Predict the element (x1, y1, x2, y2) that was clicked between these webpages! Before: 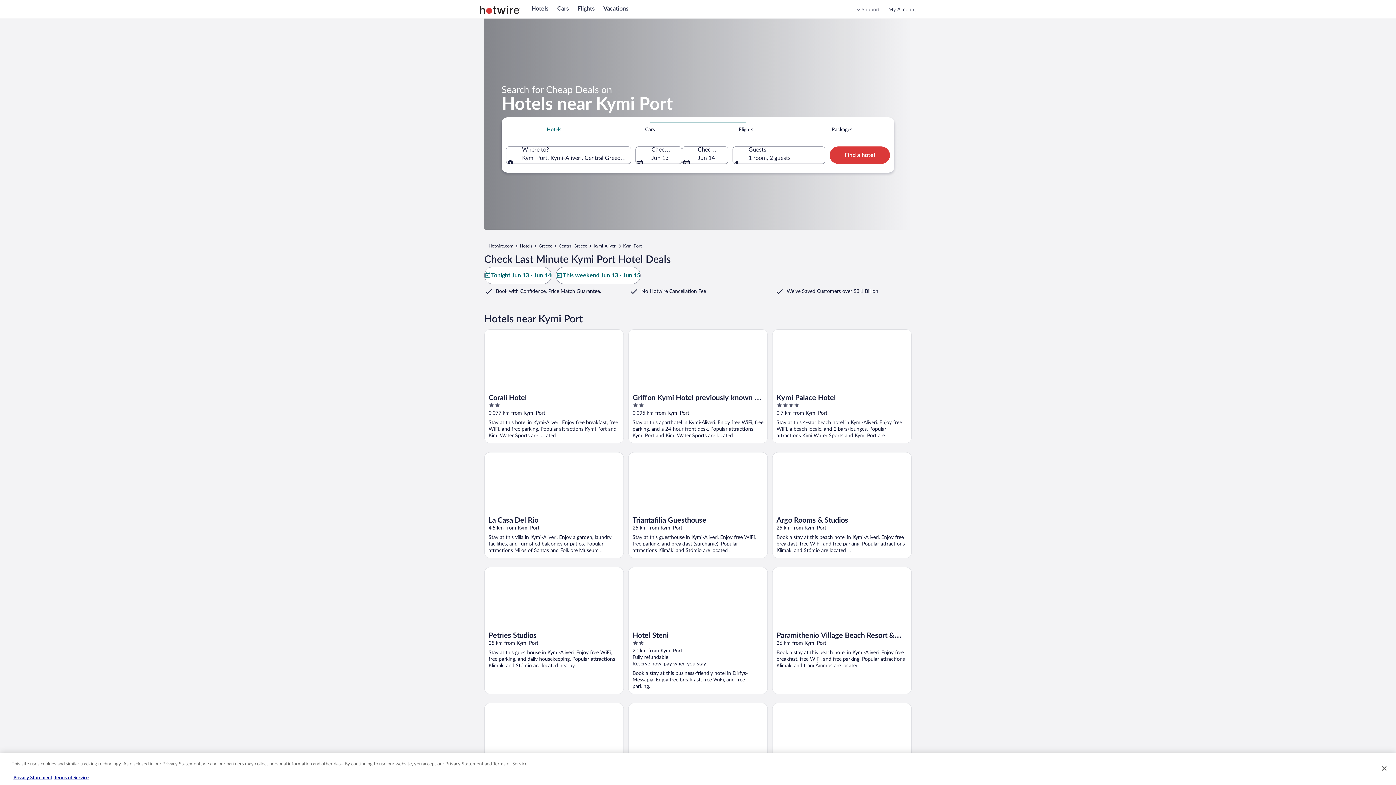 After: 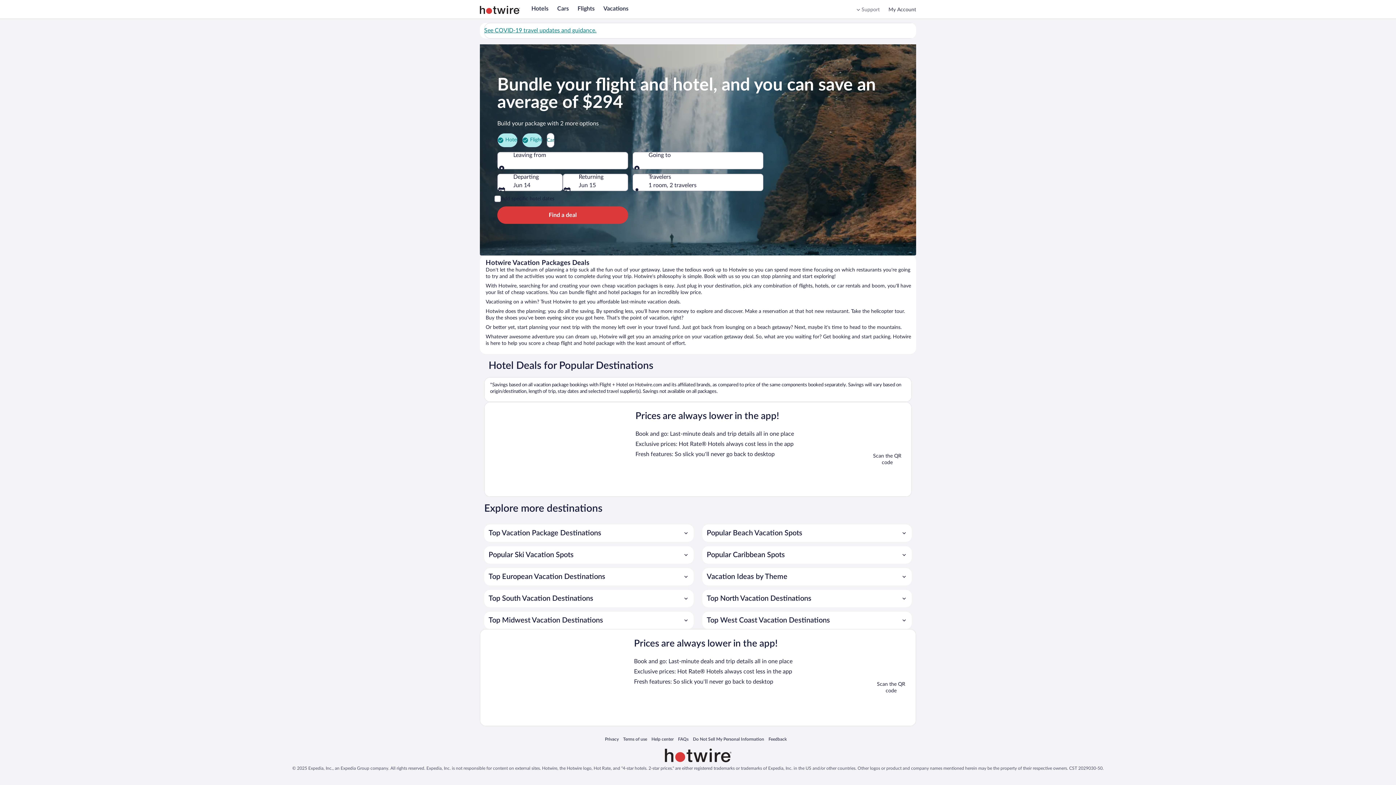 Action: bbox: (603, 5, 628, 11) label: Vacations